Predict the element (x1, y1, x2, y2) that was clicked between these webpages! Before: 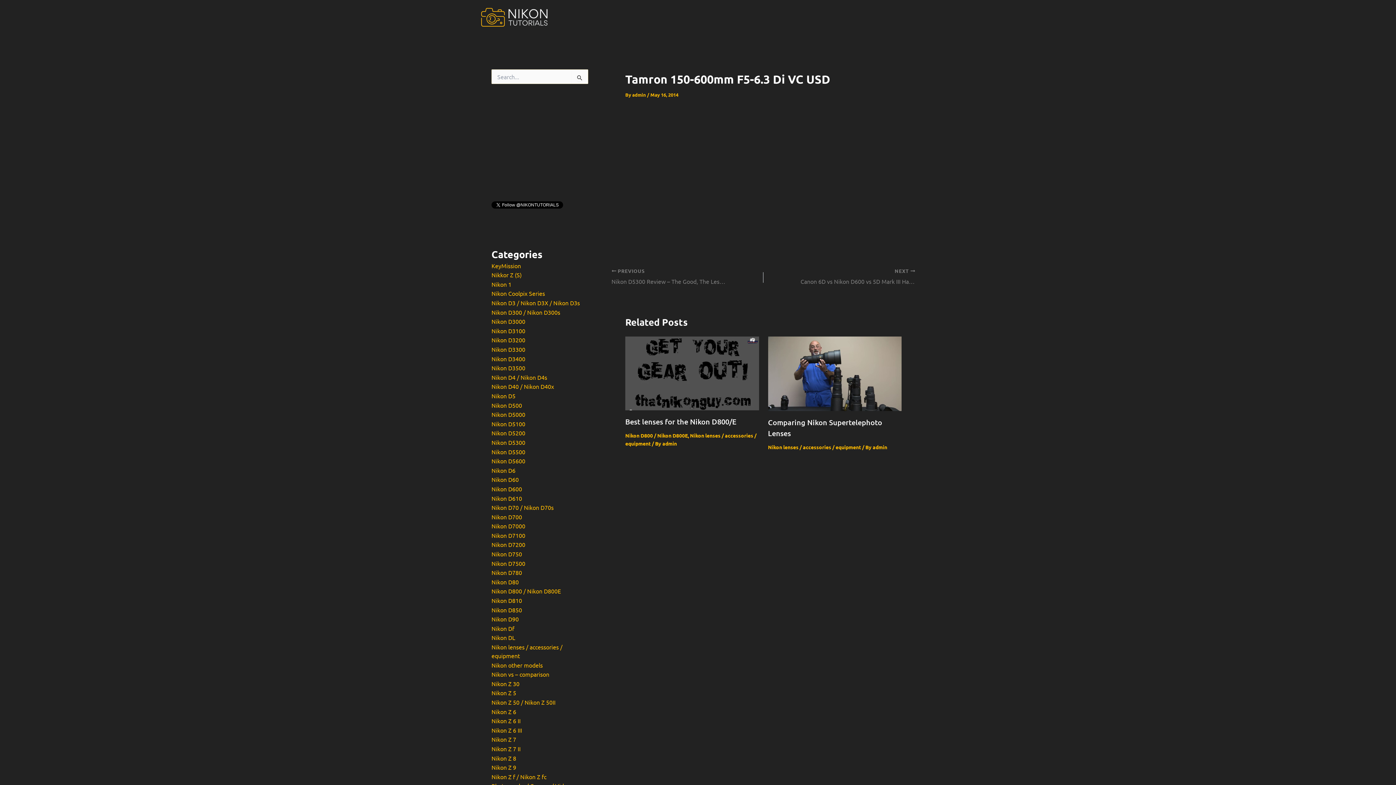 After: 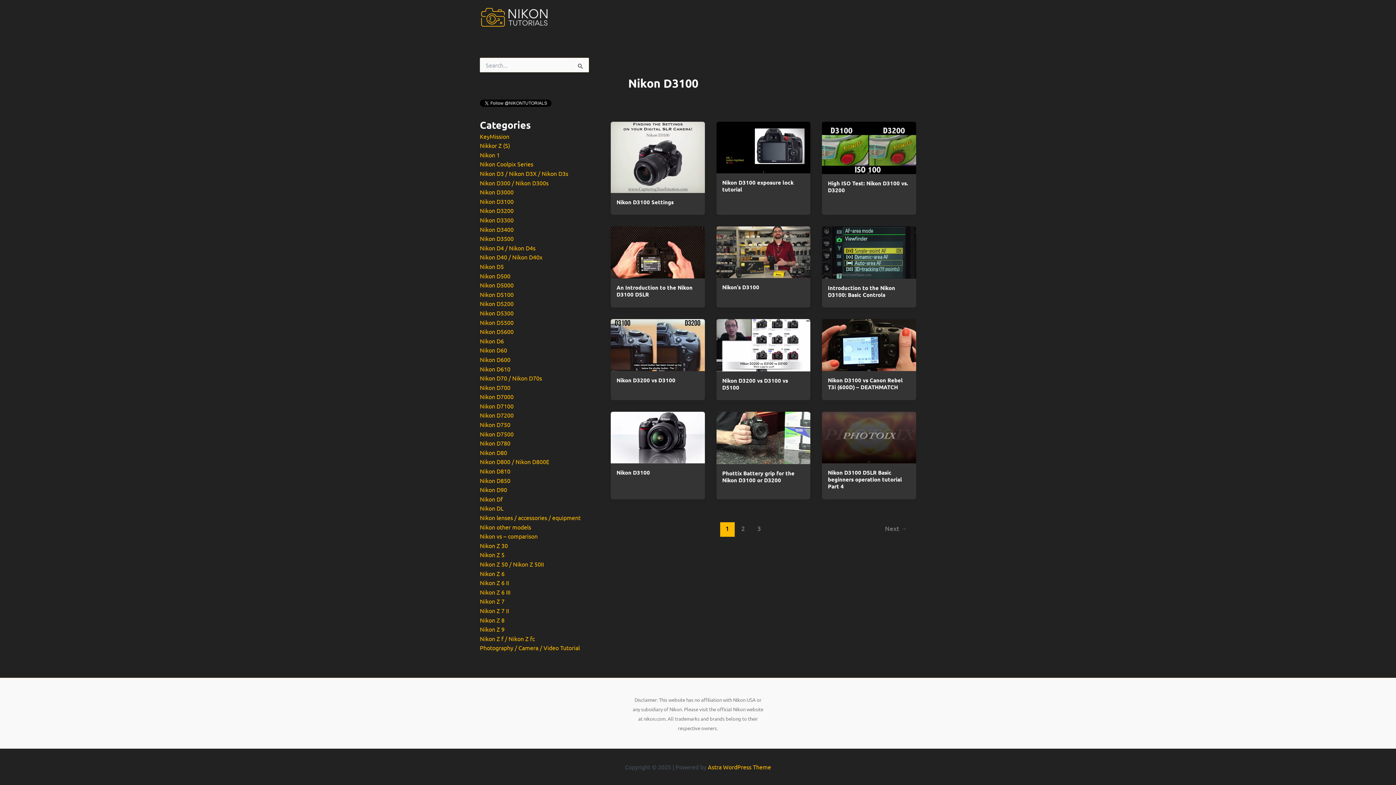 Action: bbox: (491, 327, 525, 334) label: Nikon D3100